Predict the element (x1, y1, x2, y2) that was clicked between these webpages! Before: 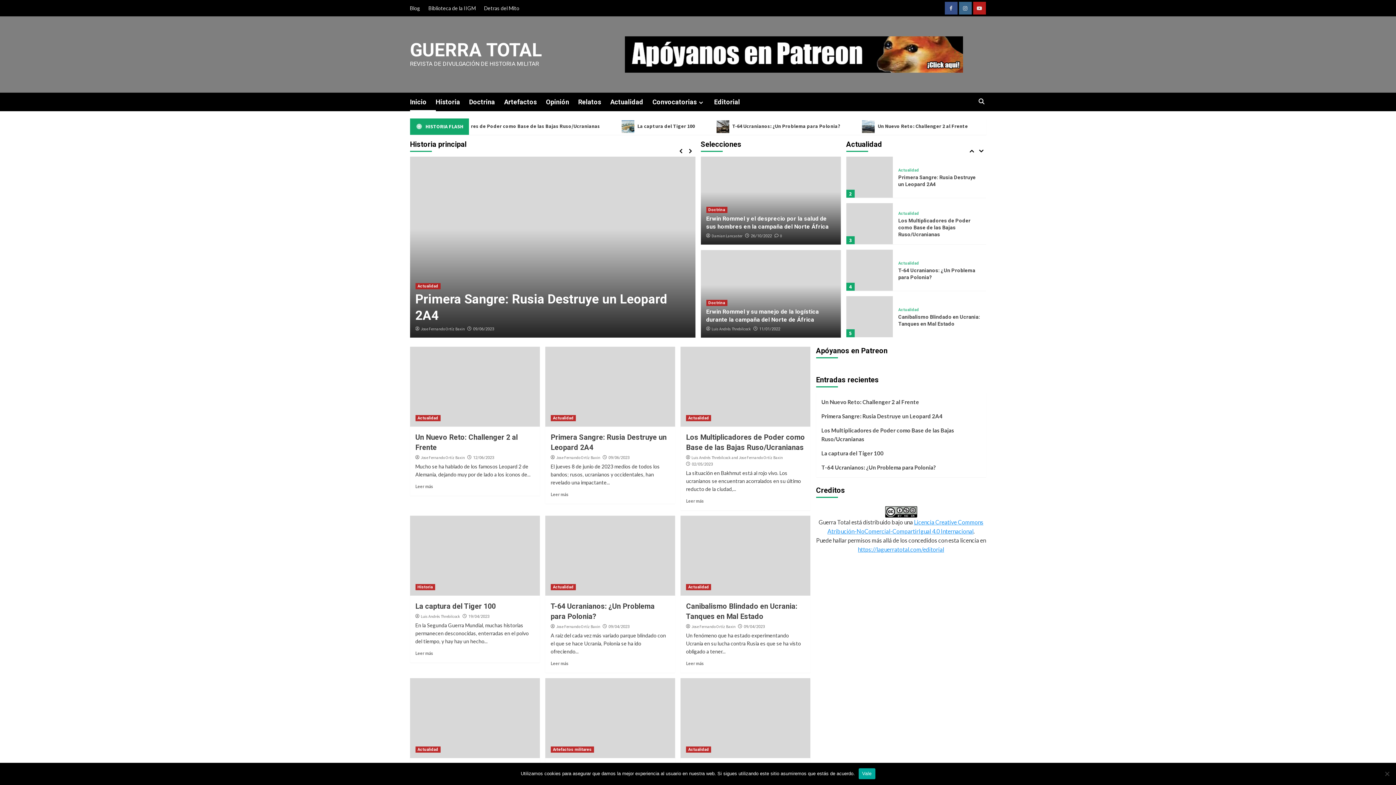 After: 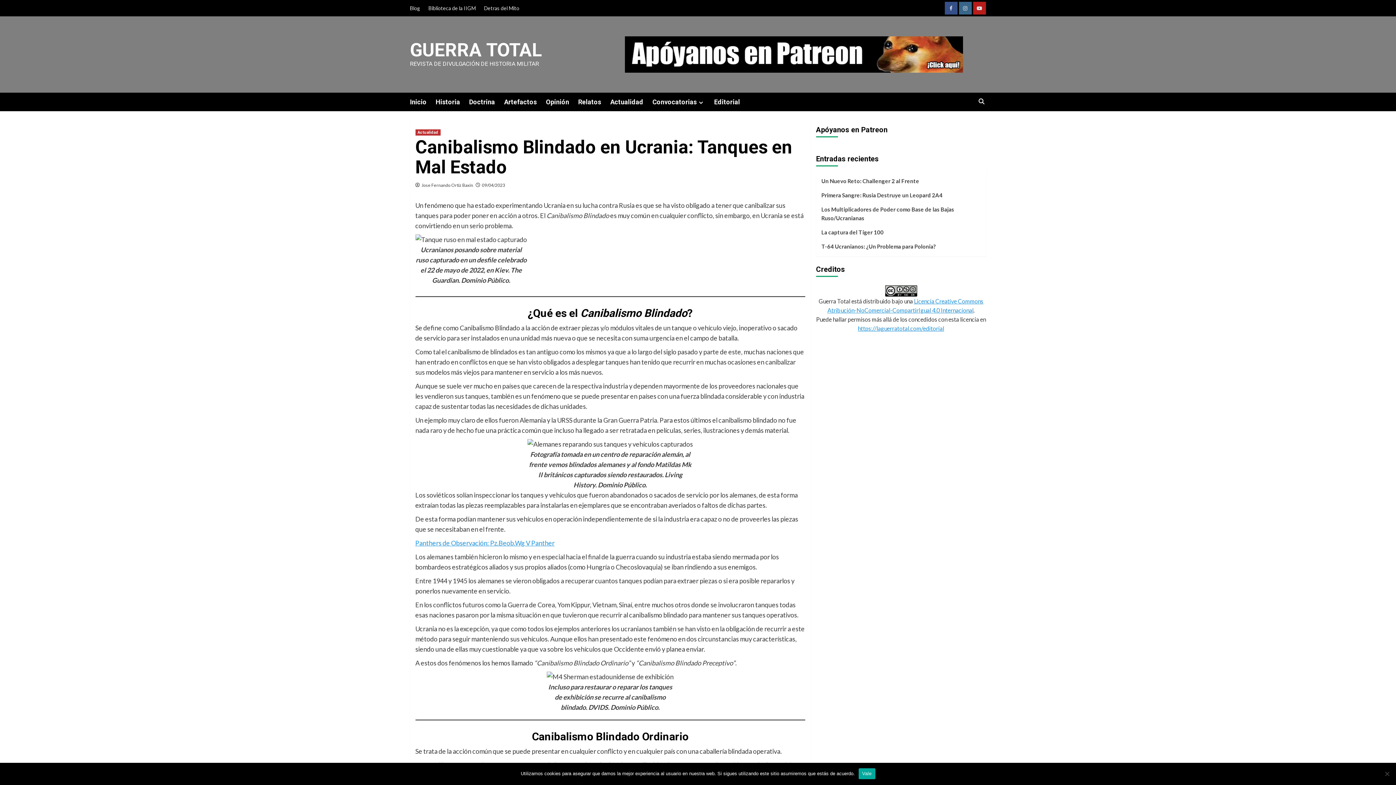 Action: bbox: (686, 661, 704, 666) label: Leer más